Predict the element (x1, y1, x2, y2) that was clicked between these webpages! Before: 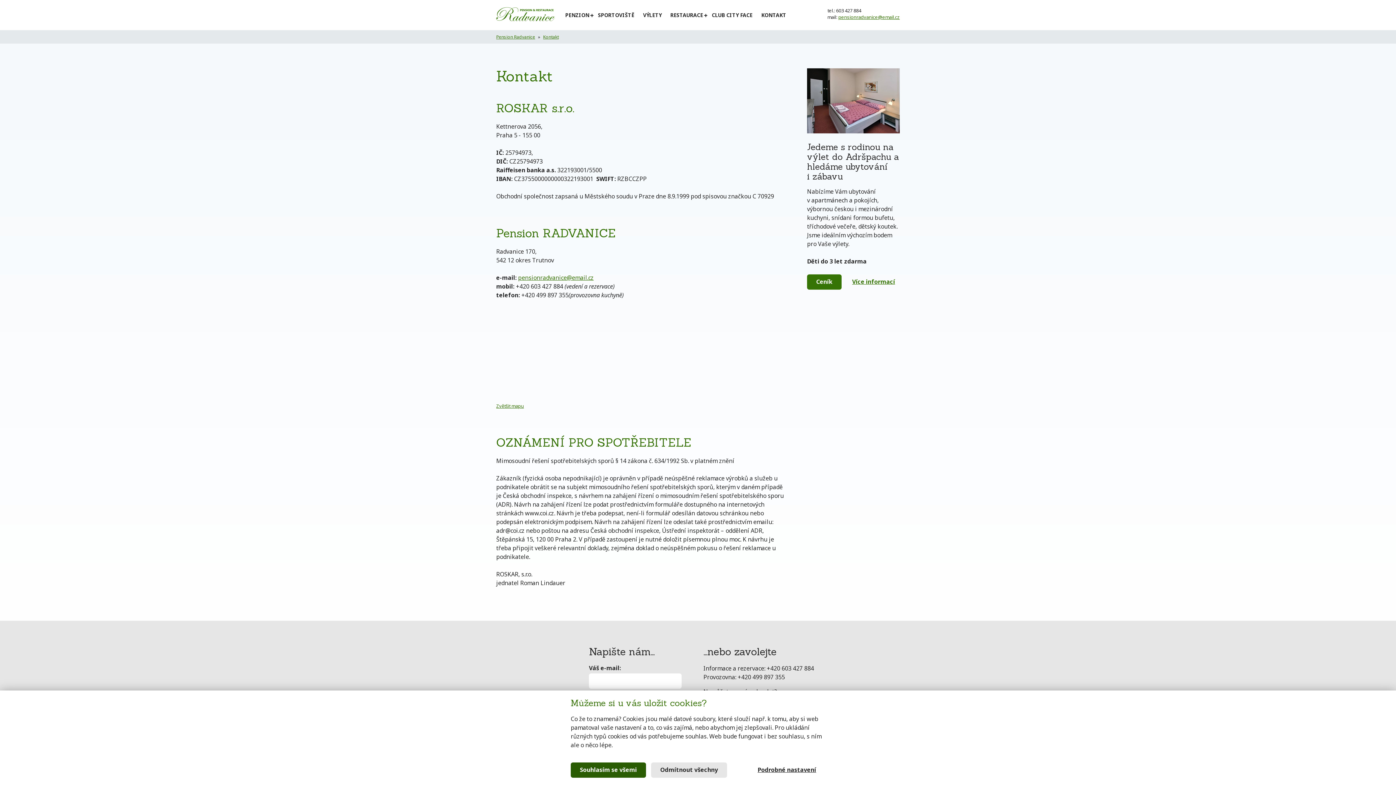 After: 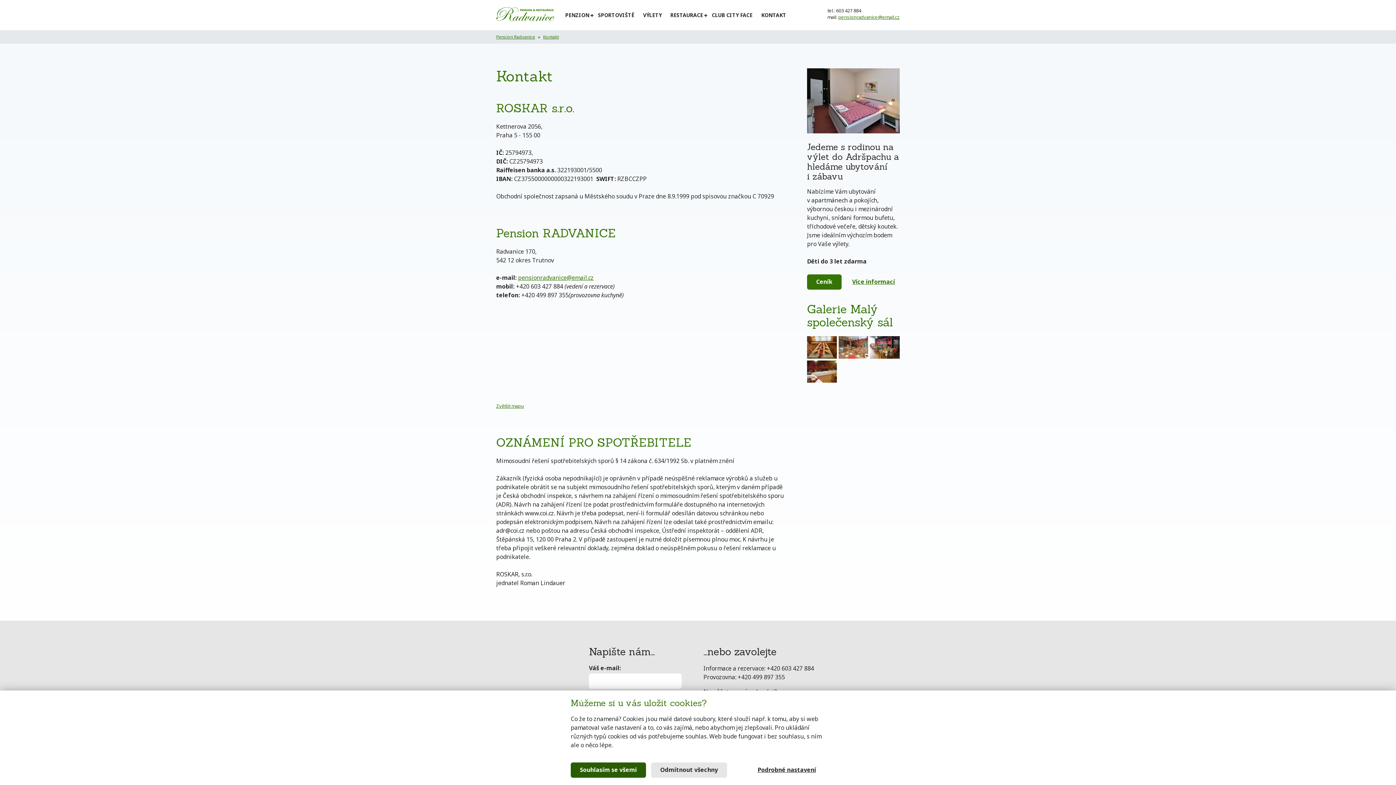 Action: label: KONTAKT bbox: (757, 7, 790, 22)